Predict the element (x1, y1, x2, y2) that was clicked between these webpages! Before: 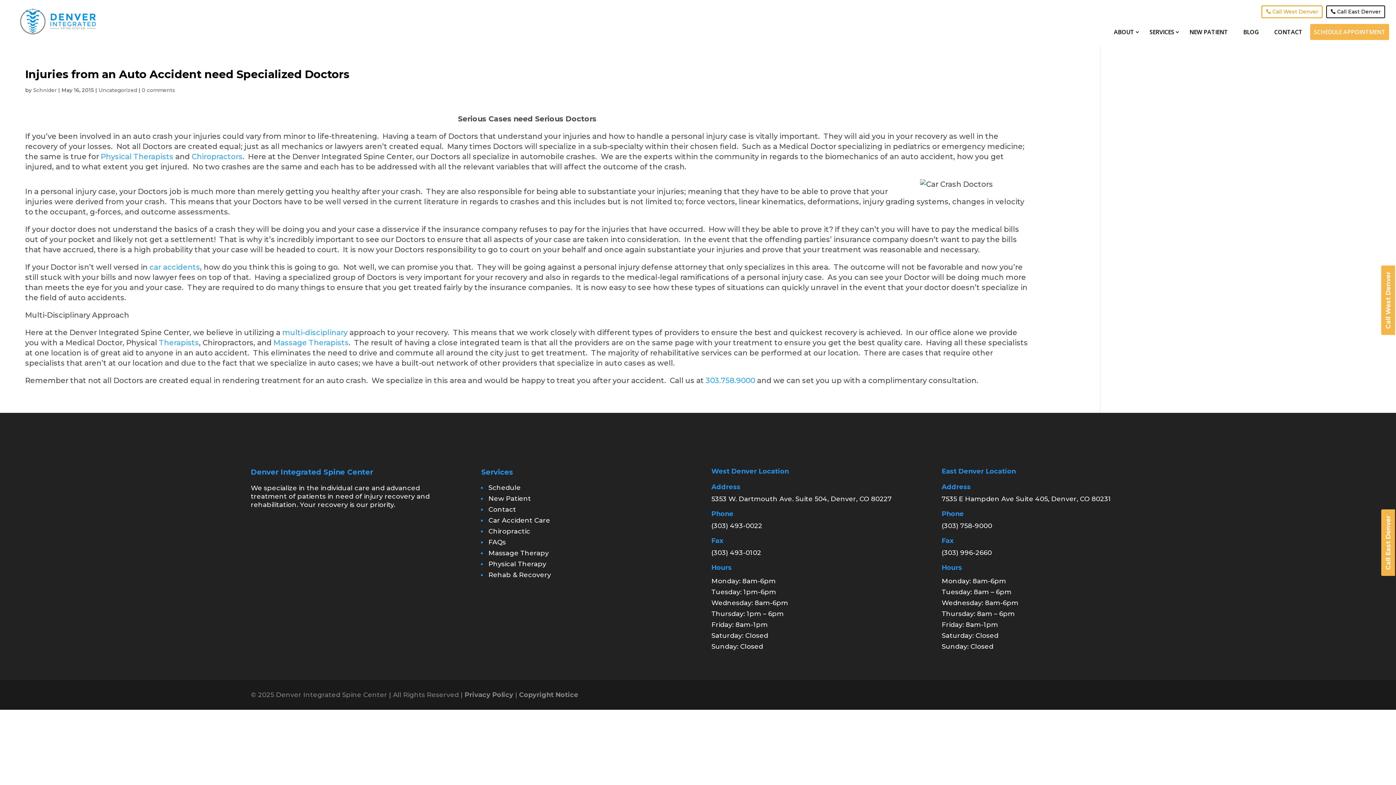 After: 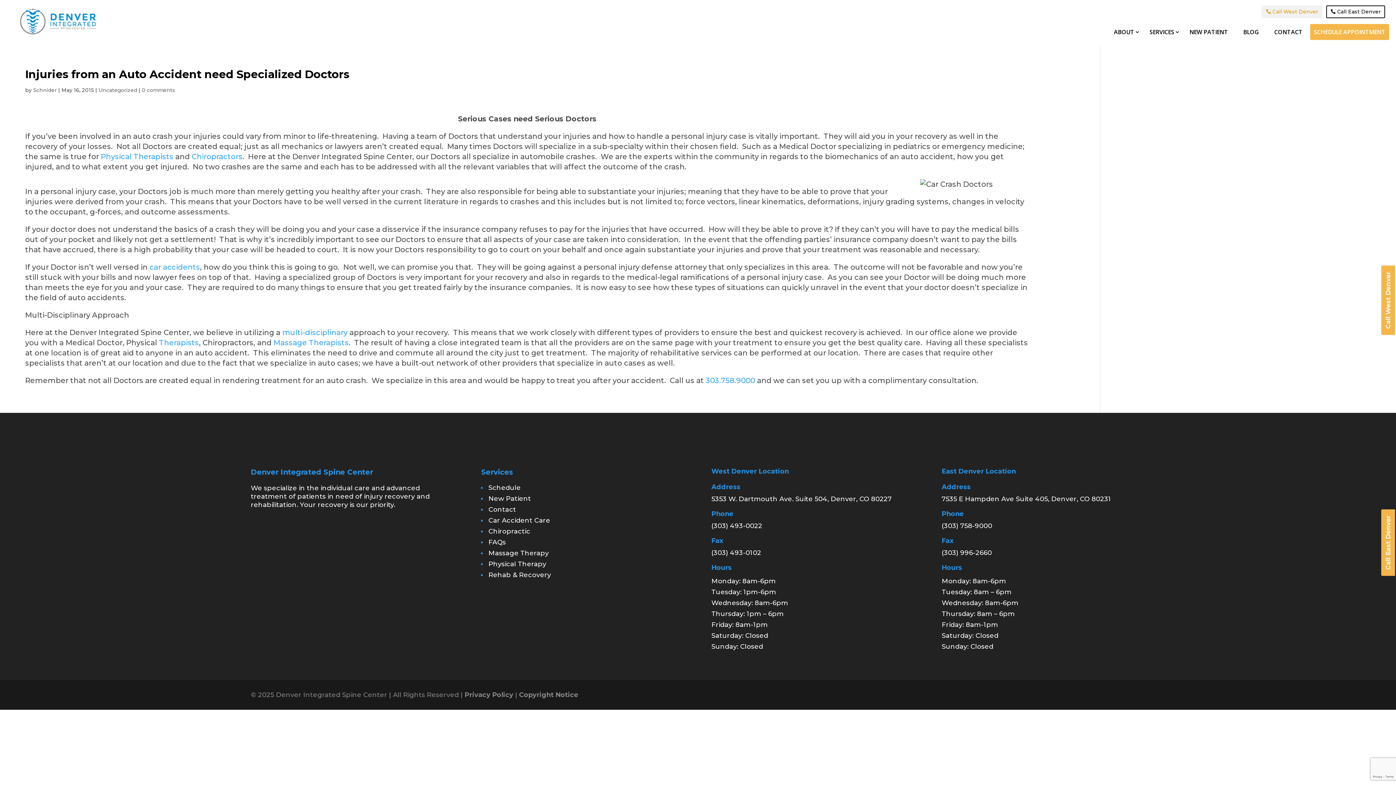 Action: label: Call West Denver bbox: (1261, 5, 1322, 18)